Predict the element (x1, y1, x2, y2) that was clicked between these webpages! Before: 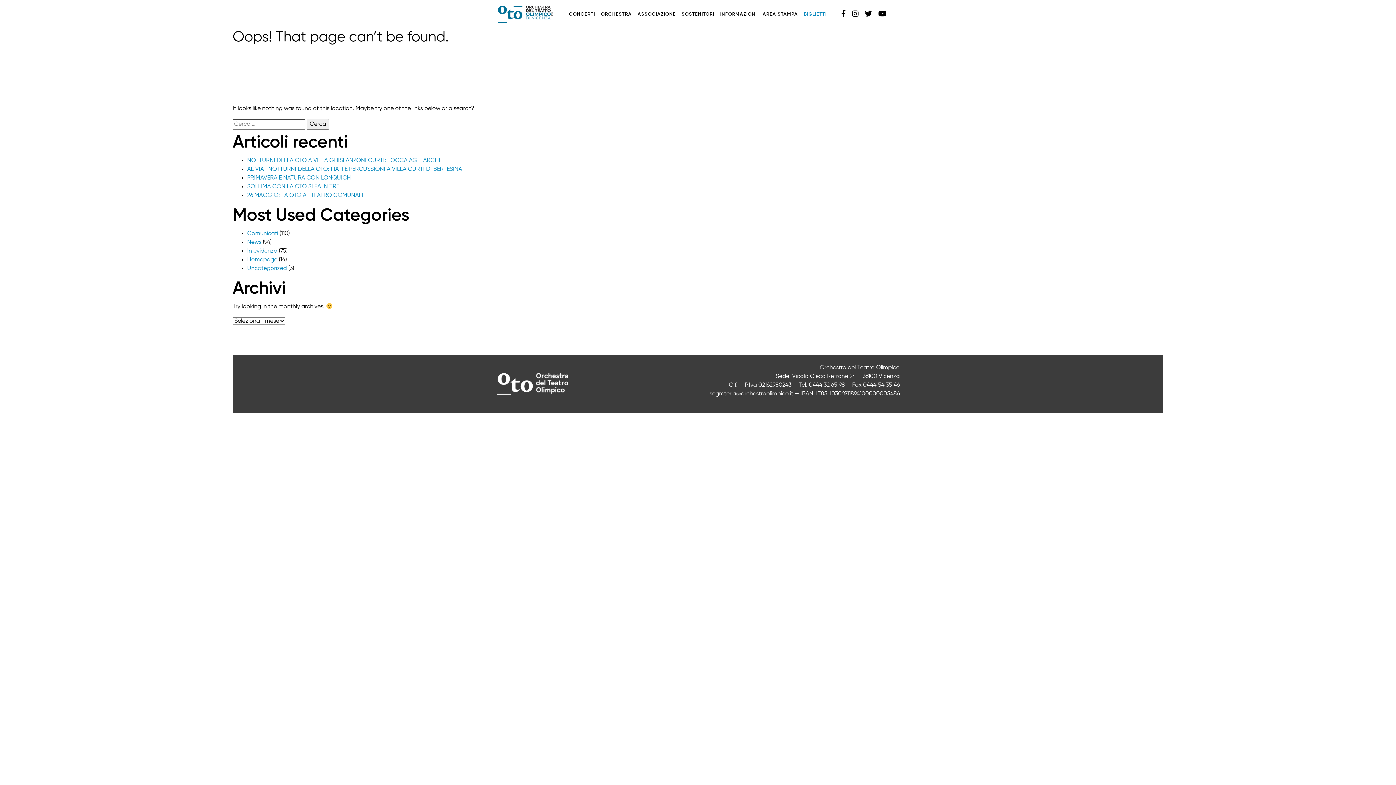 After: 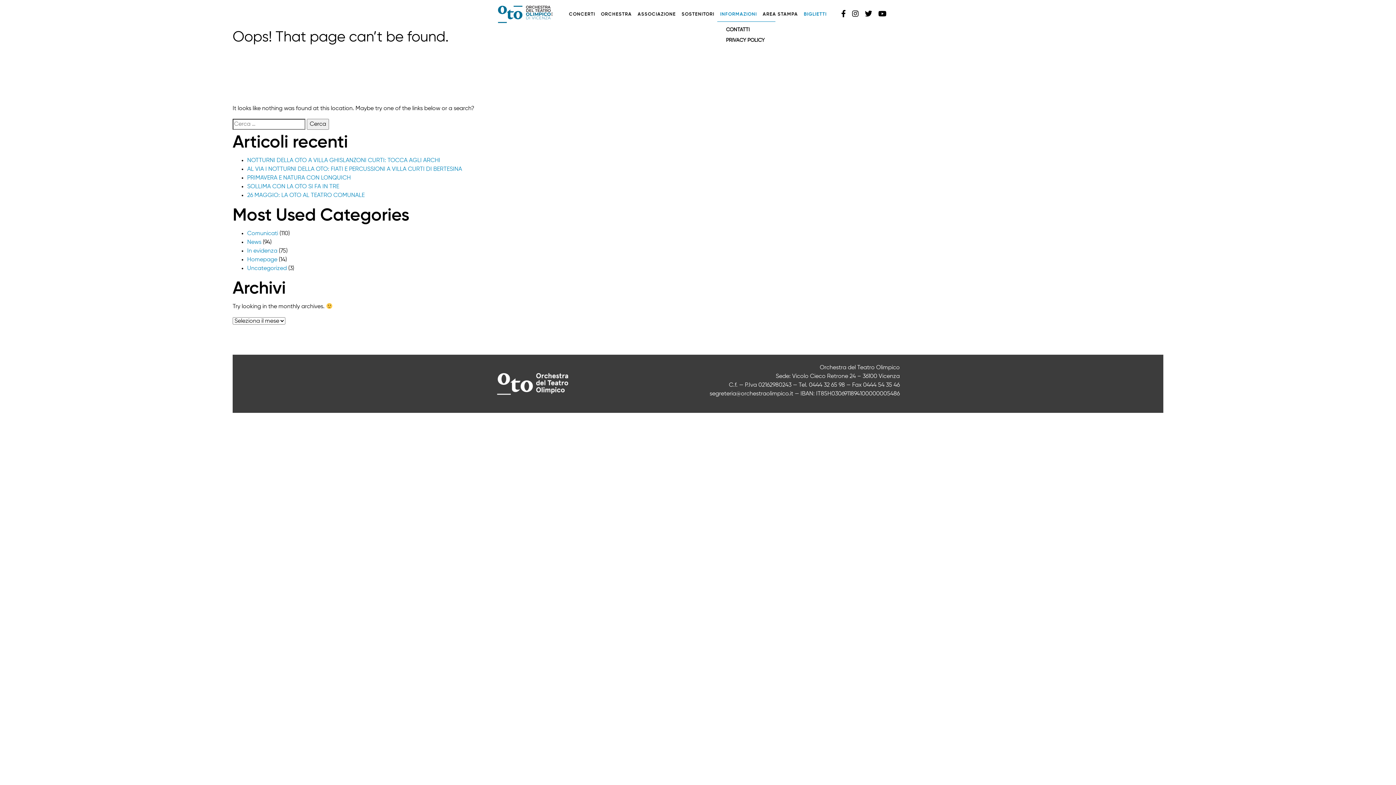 Action: label: INFORMAZIONI bbox: (717, 8, 760, 20)